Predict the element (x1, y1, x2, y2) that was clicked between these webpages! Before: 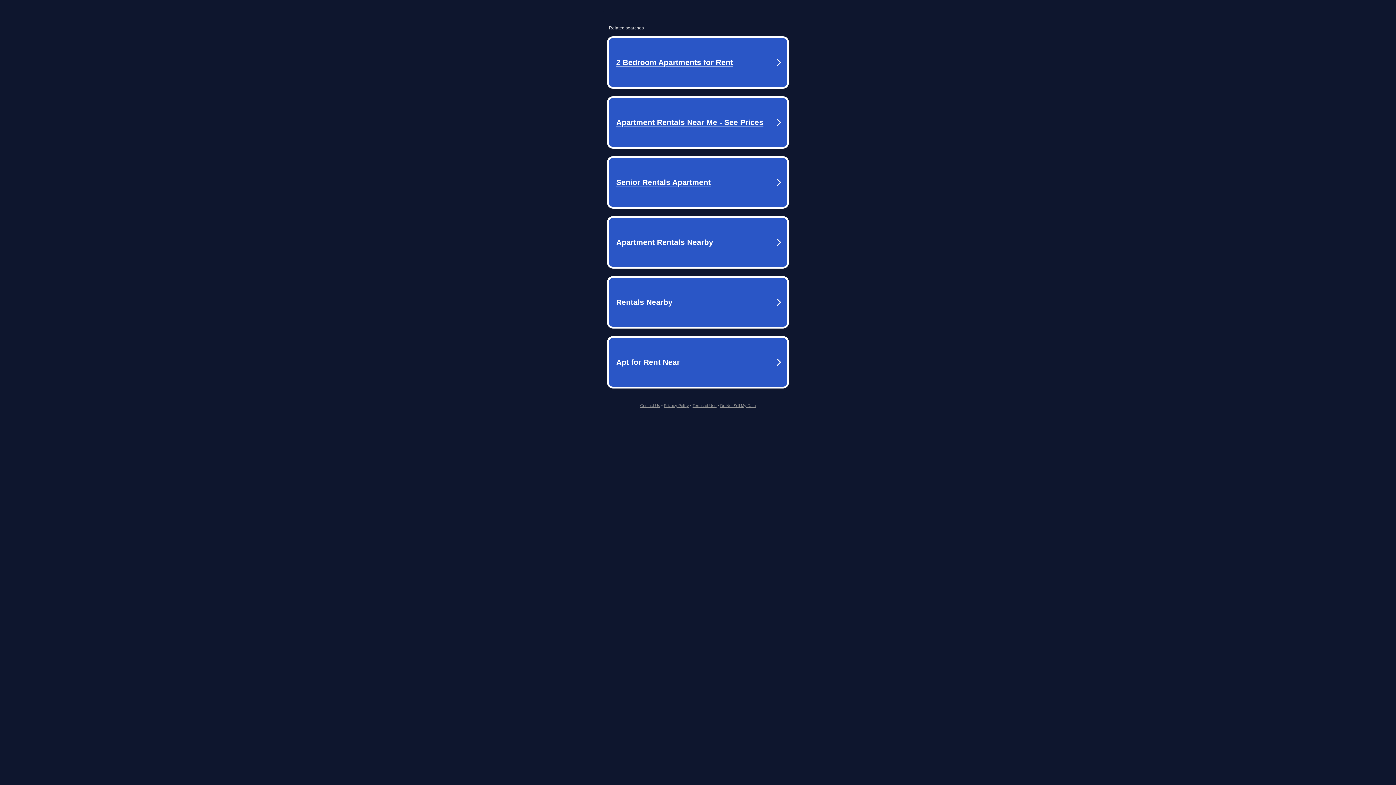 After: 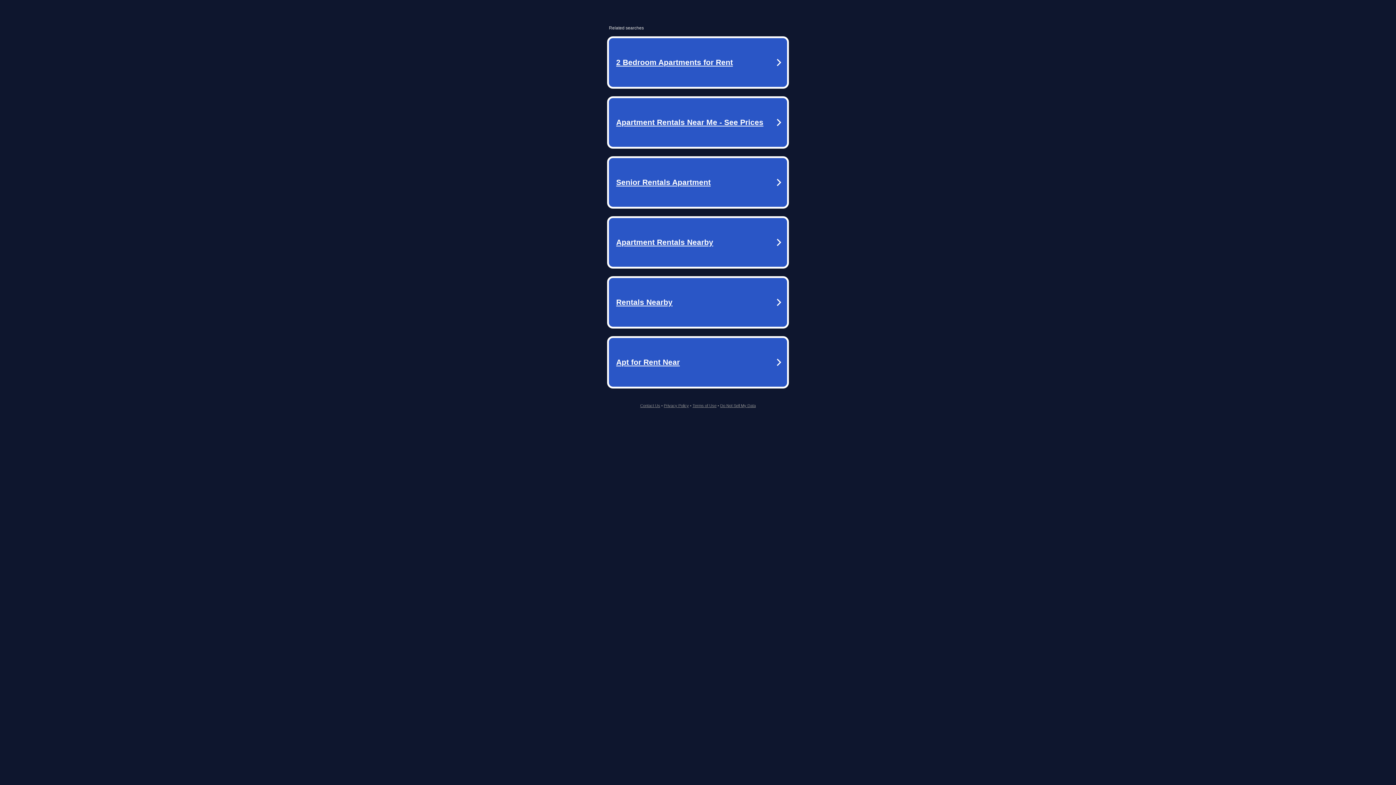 Action: bbox: (692, 403, 716, 408) label: Terms of Use